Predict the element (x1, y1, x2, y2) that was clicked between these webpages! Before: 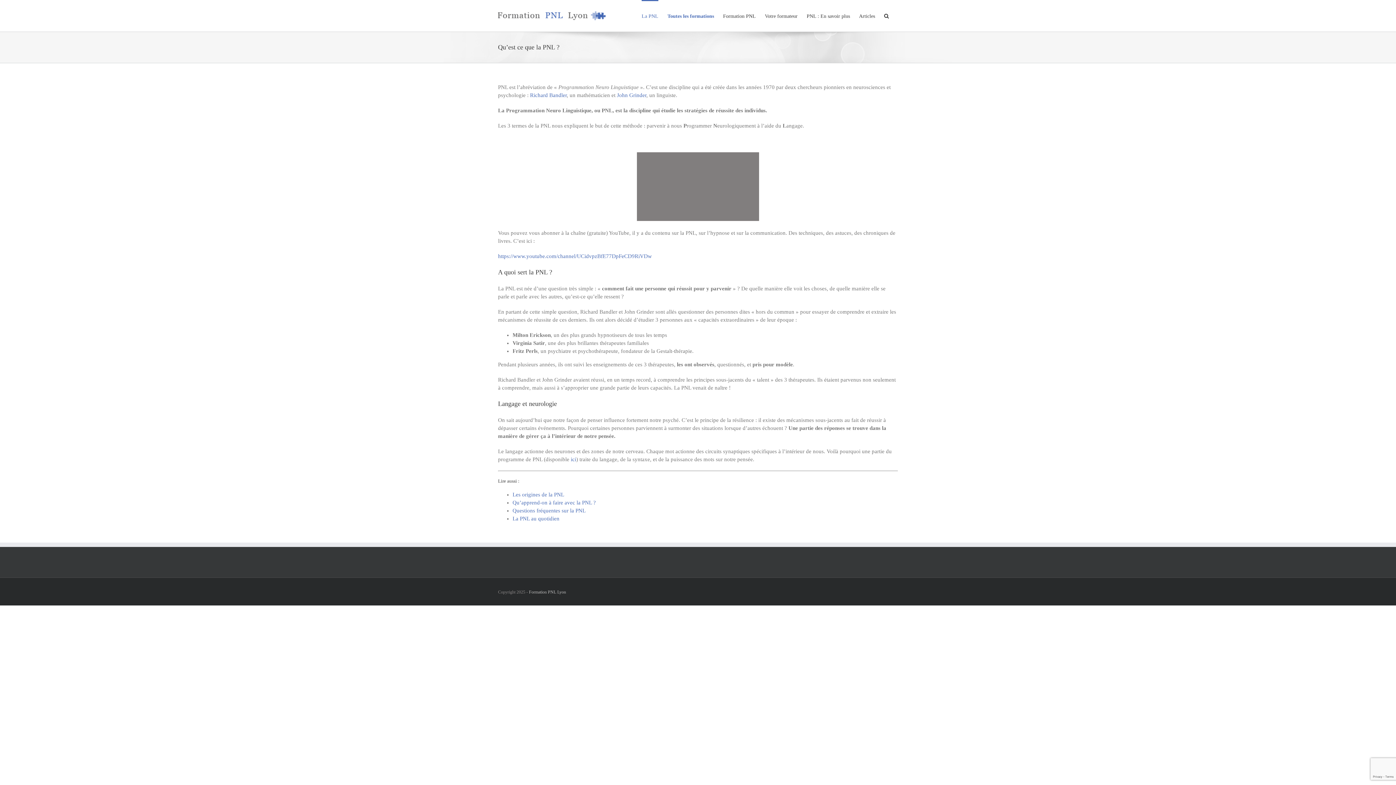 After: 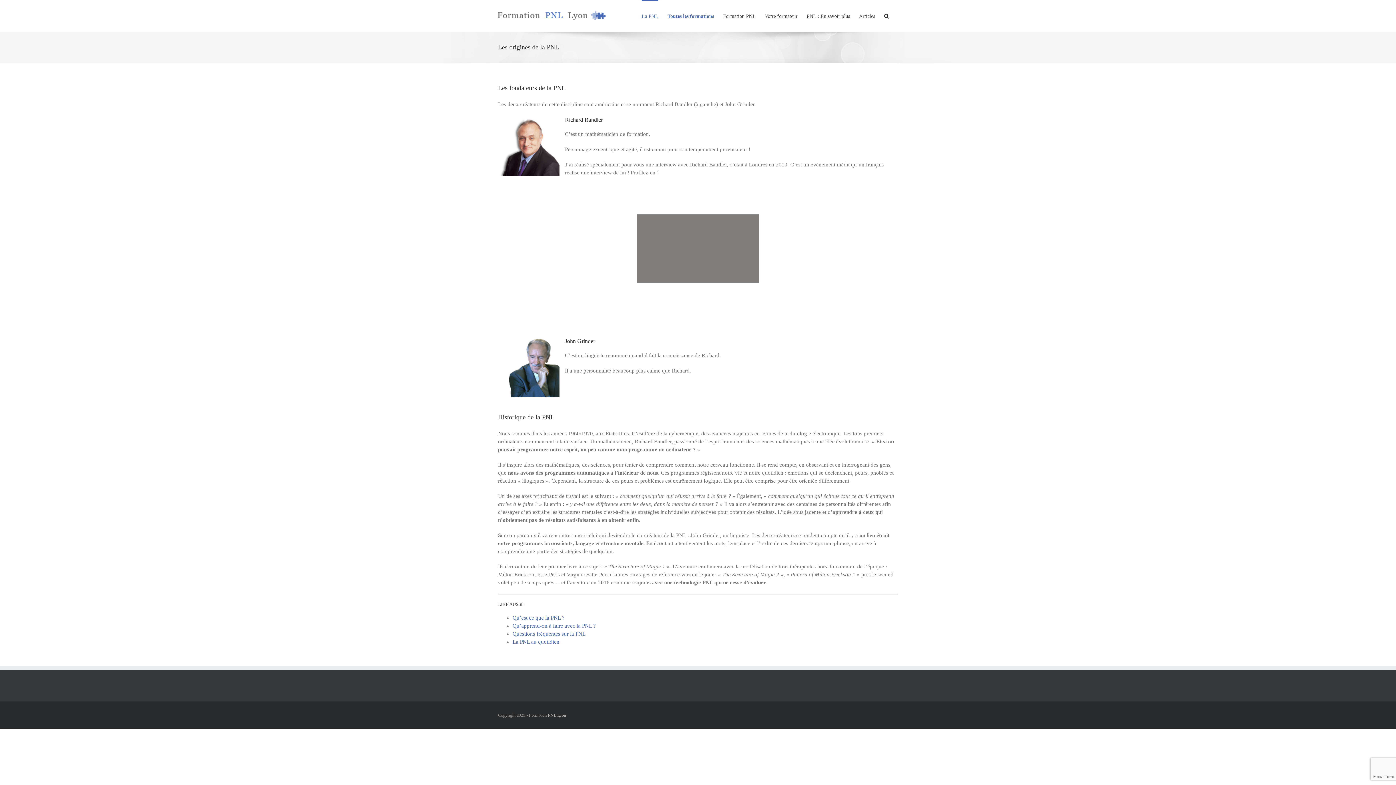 Action: label: Les origines de la PNL bbox: (512, 492, 564, 497)